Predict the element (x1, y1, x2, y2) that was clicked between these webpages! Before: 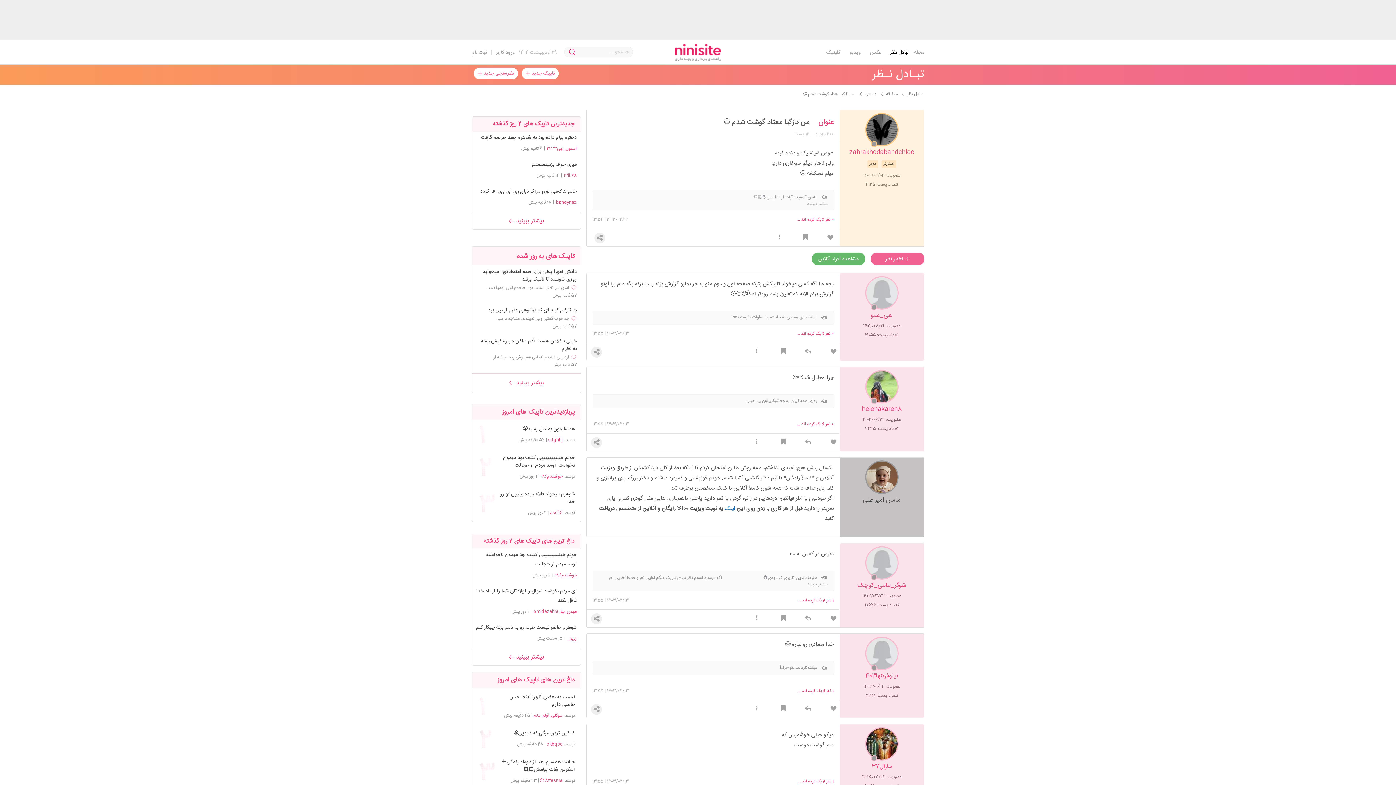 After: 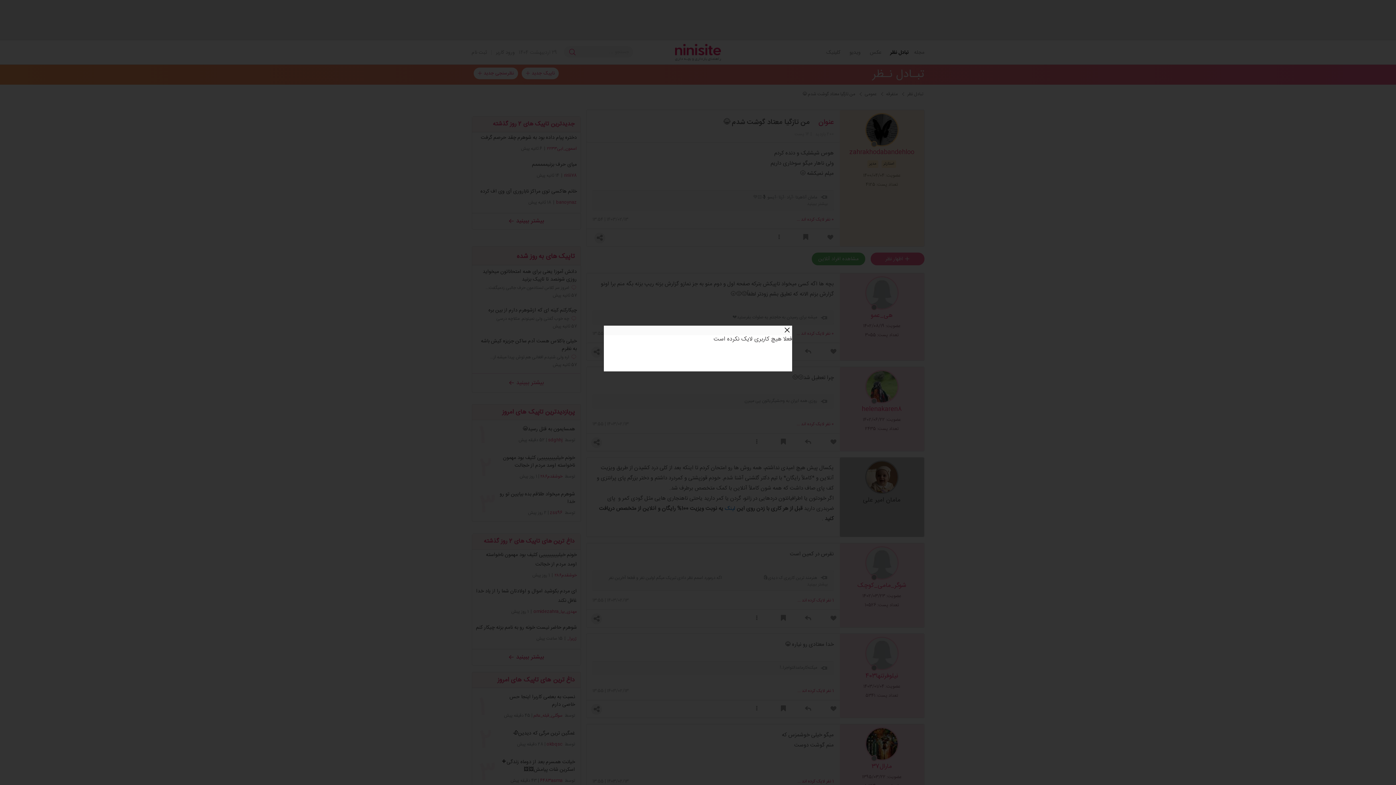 Action: label: 0 نفر لایک کرده اند ... bbox: (719, 216, 834, 222)